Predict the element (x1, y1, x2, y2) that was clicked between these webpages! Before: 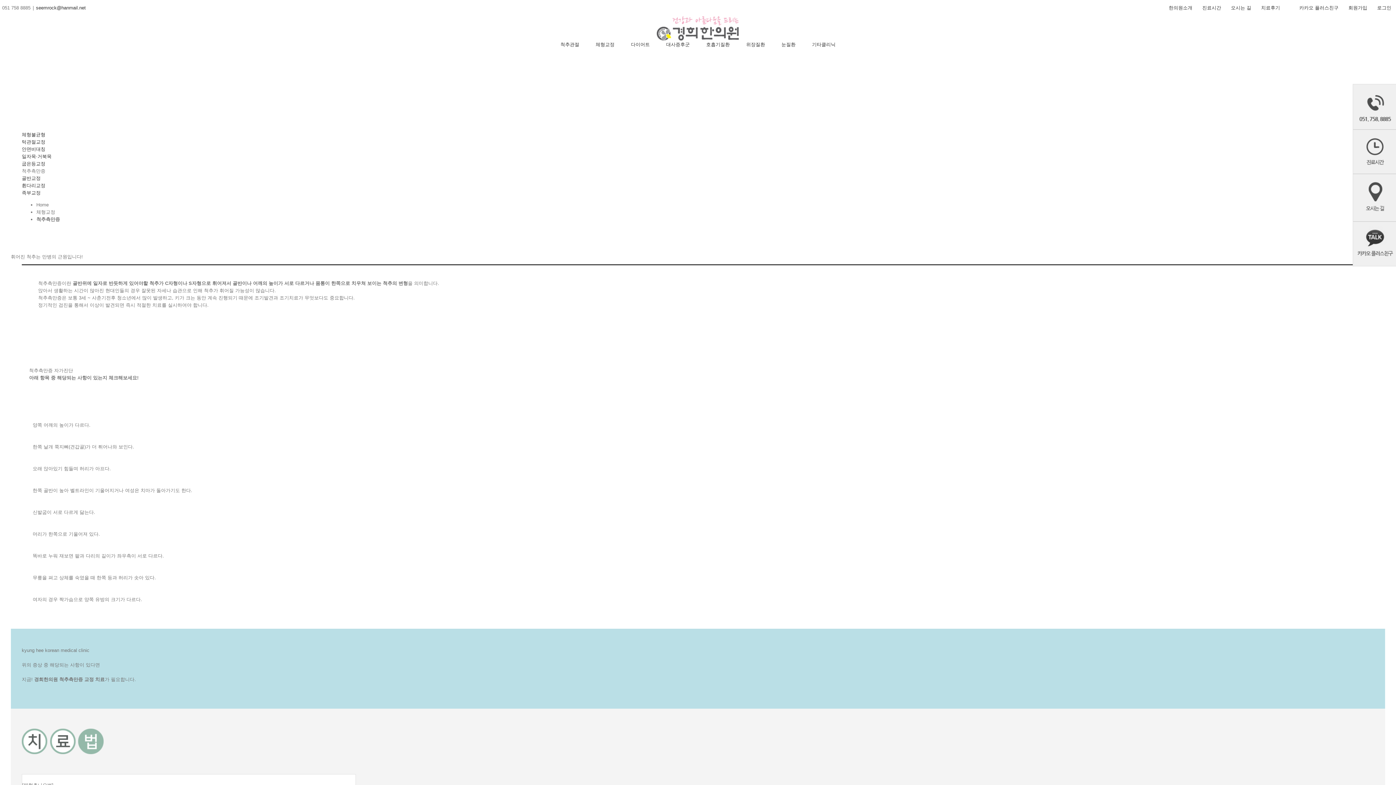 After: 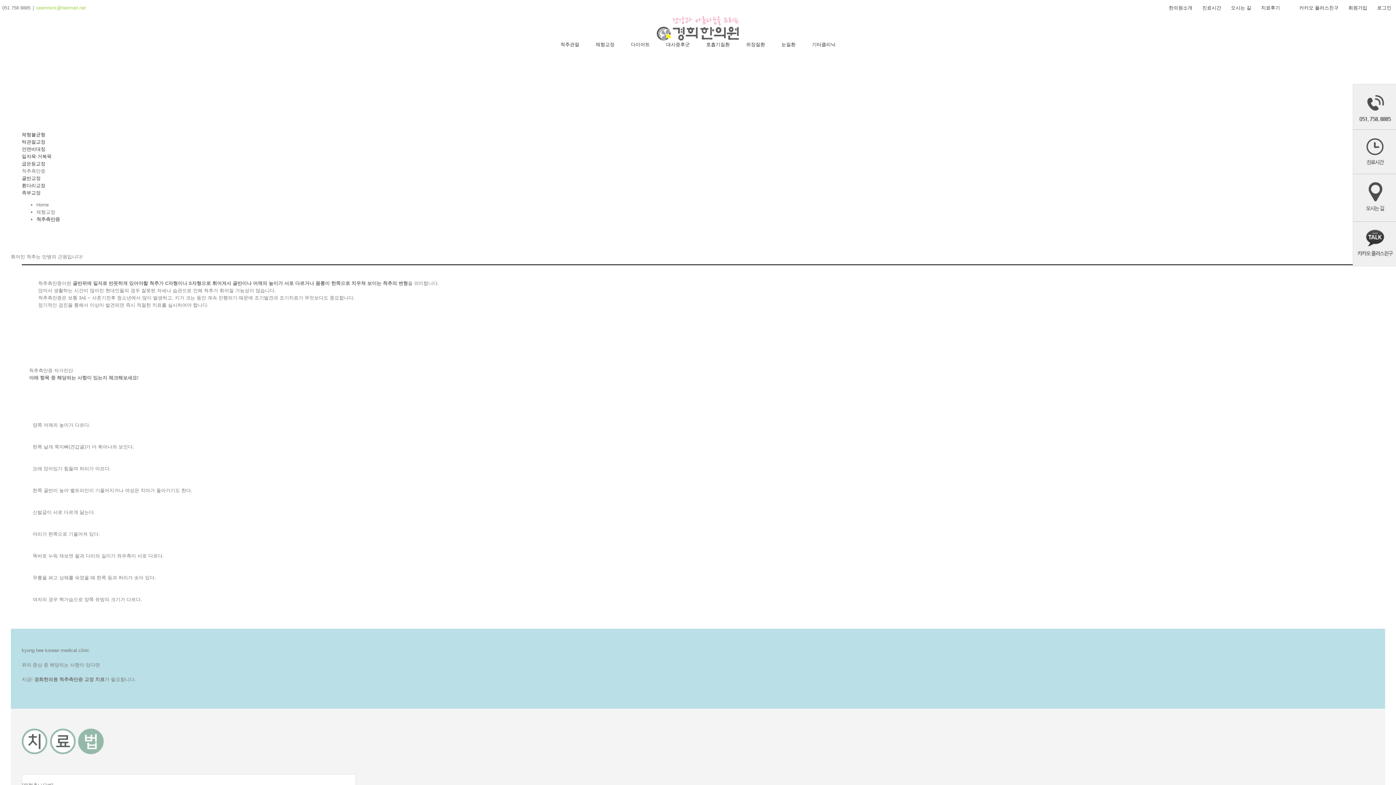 Action: label: seemrock@hanmail.net bbox: (36, 5, 85, 10)